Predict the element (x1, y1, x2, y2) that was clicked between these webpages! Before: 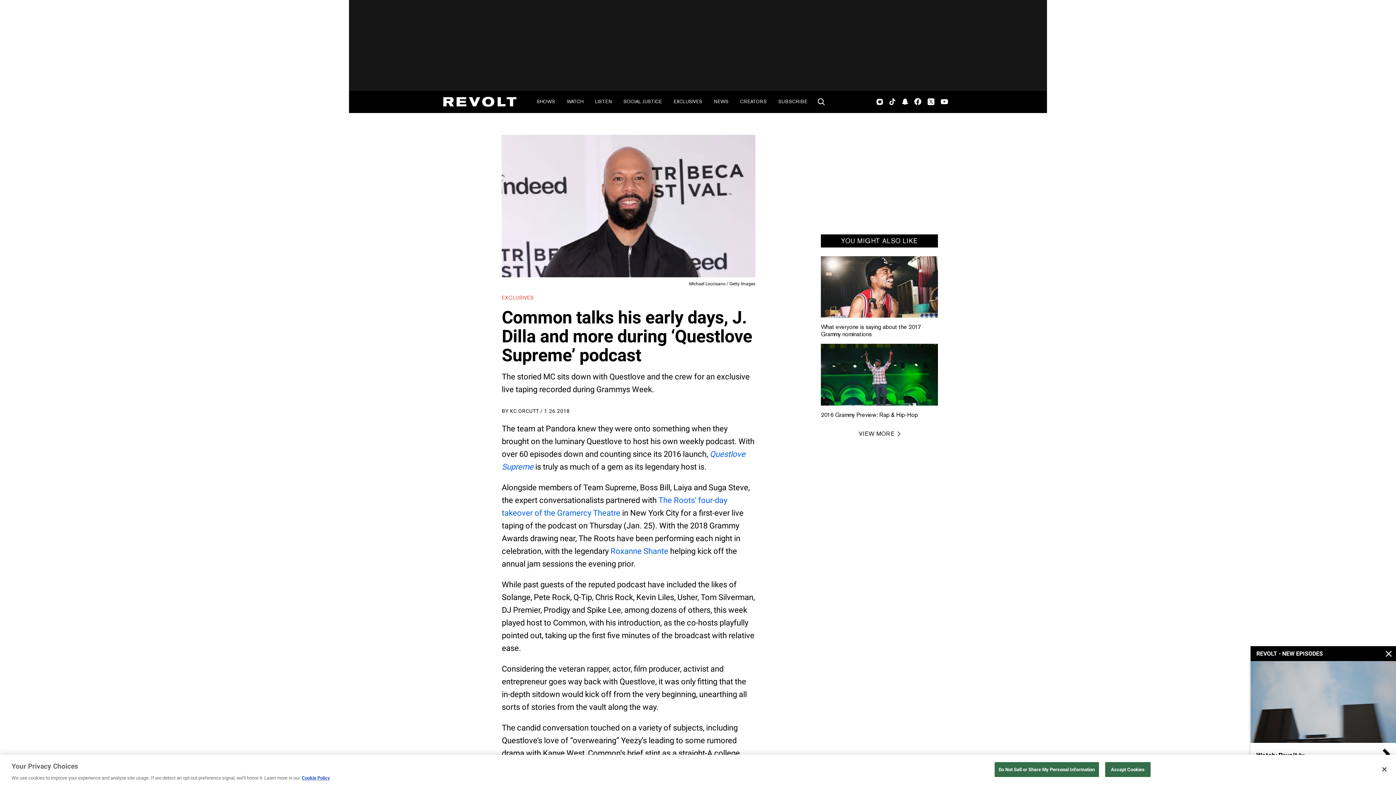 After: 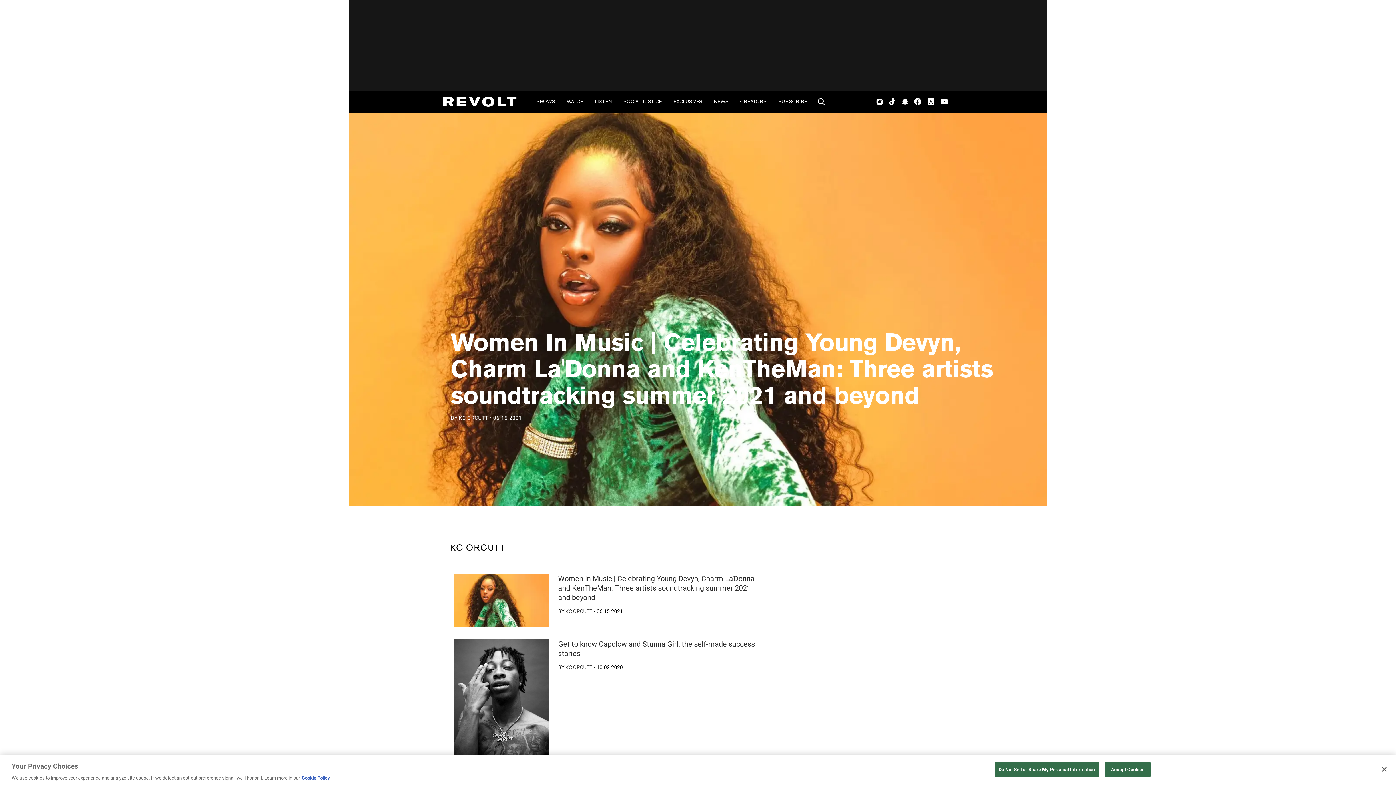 Action: bbox: (510, 408, 539, 414) label: KC ORCUTT